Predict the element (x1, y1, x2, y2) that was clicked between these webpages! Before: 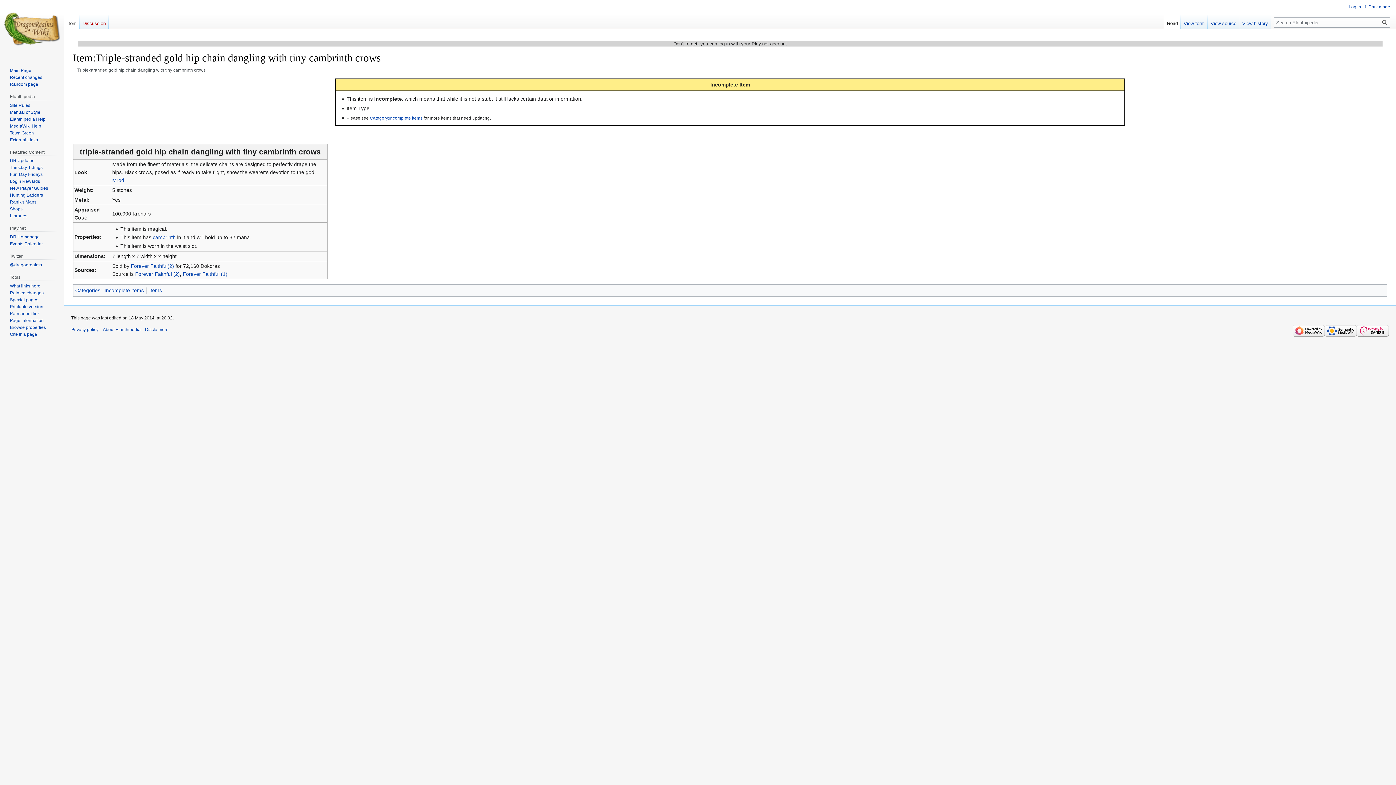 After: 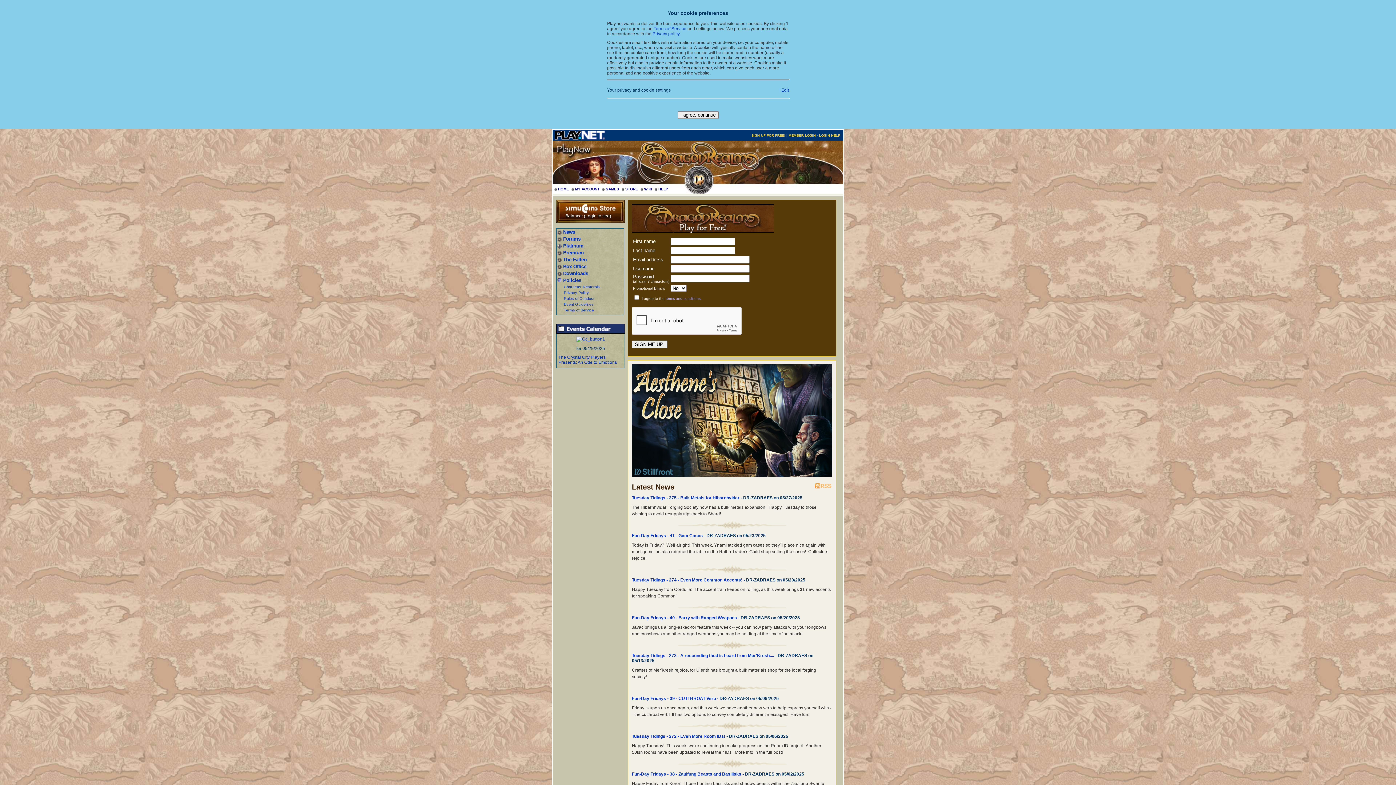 Action: bbox: (9, 234, 39, 239) label: DR Homepage